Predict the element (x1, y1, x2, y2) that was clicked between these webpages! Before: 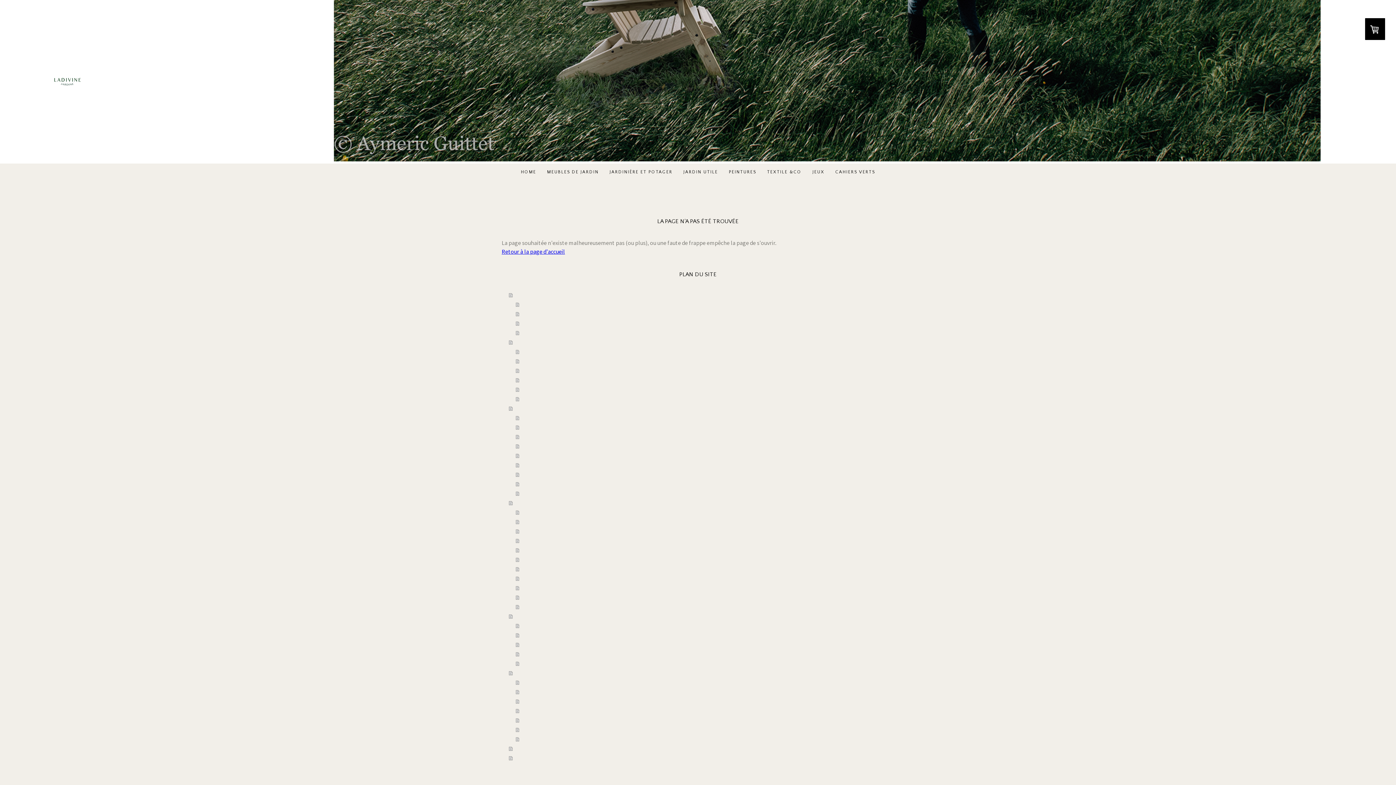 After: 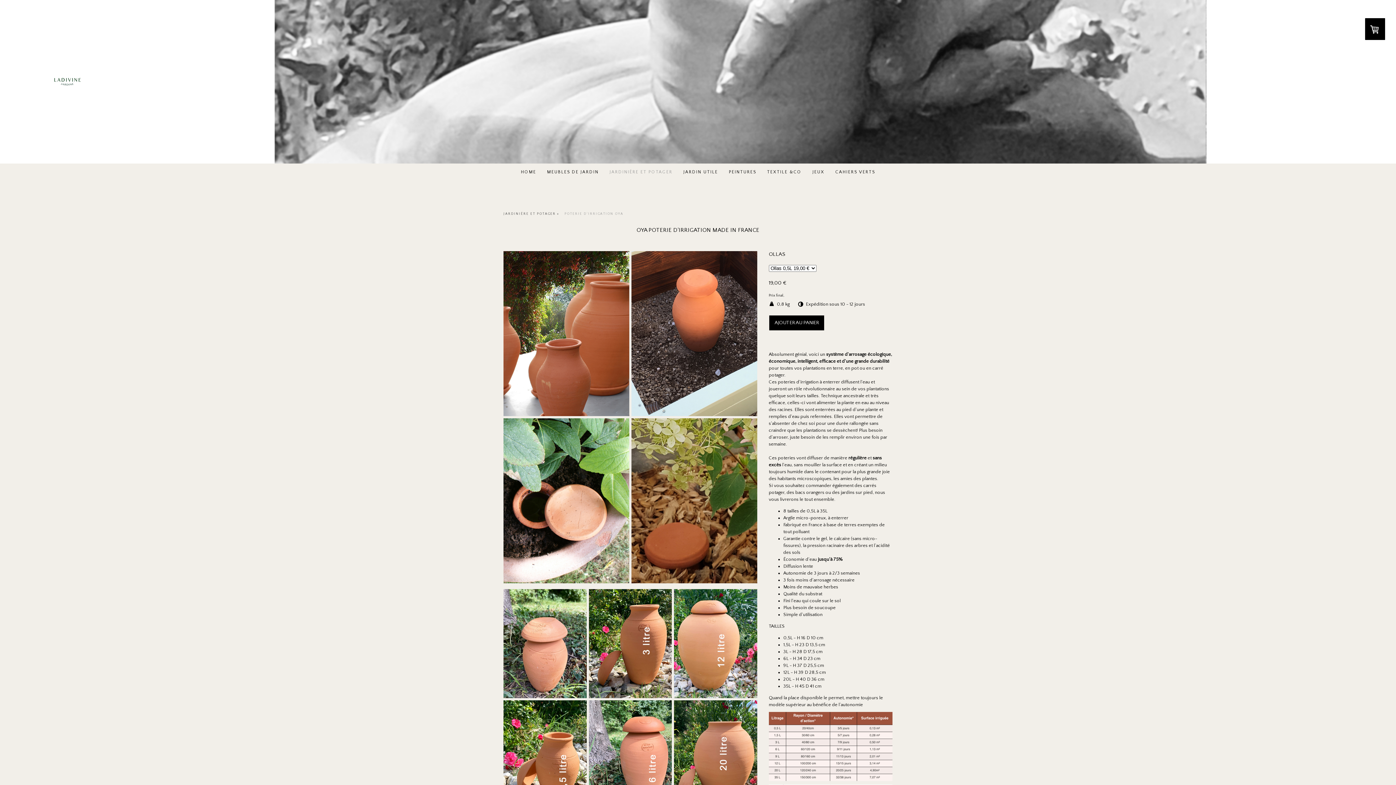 Action: bbox: (516, 422, 894, 432) label: Poterie d'irrigation Oya